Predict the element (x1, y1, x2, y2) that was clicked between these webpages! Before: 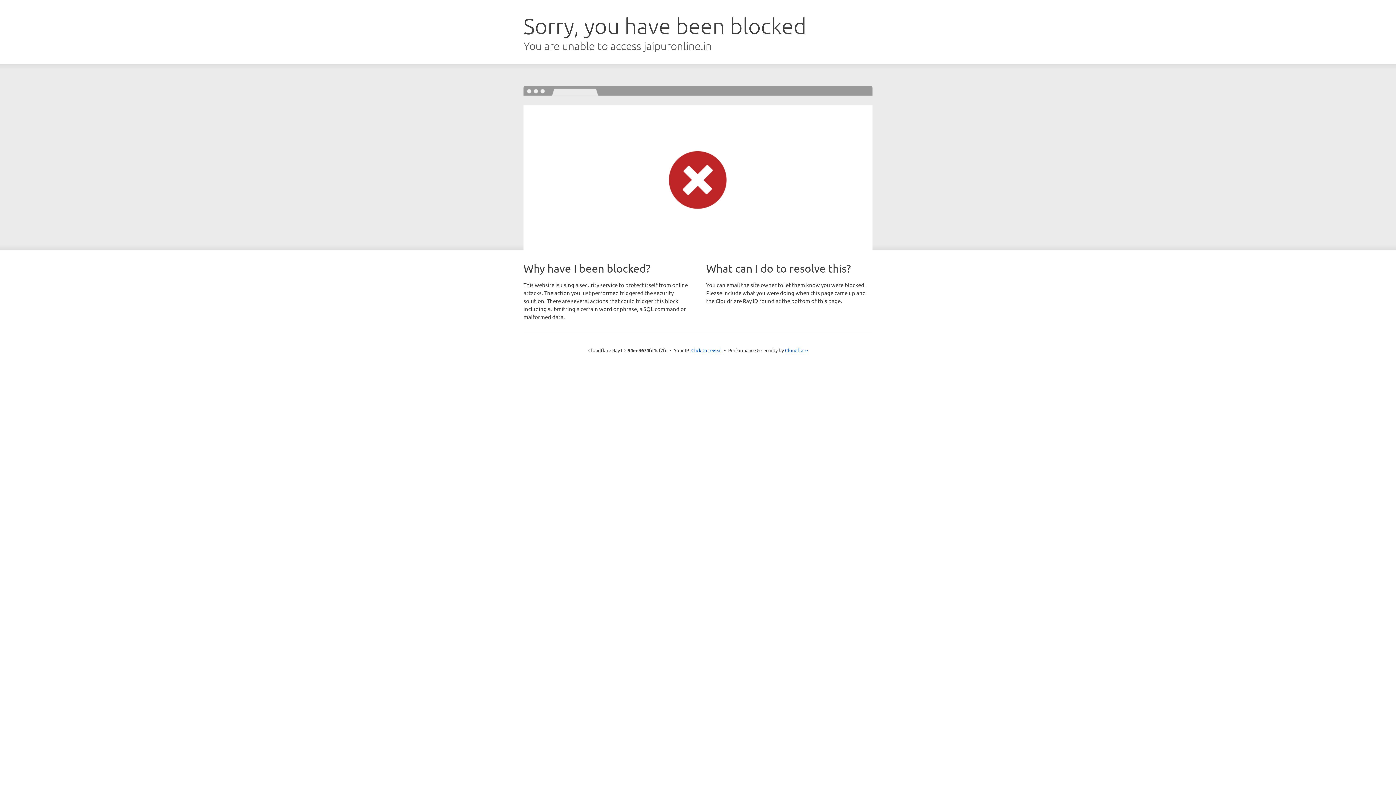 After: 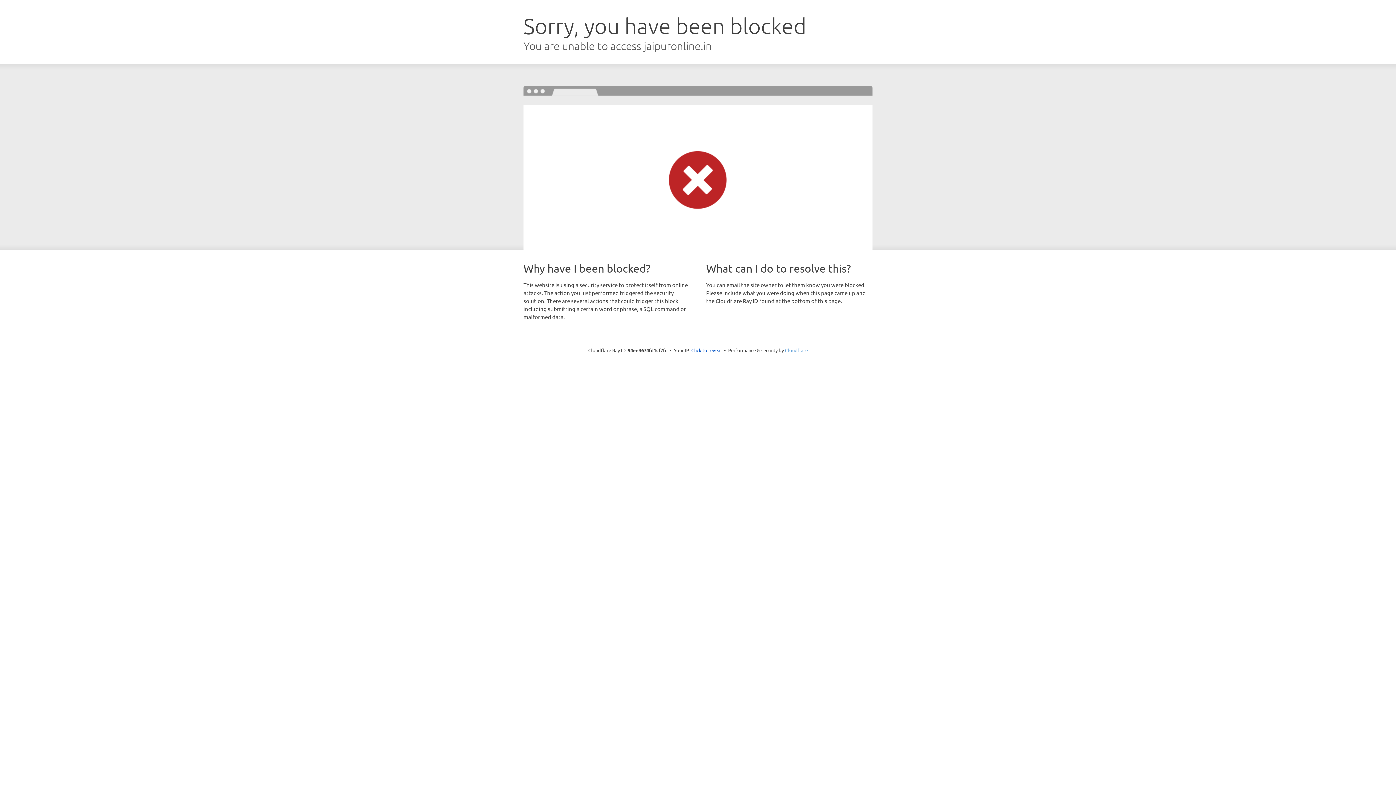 Action: label: Cloudflare bbox: (785, 347, 808, 353)